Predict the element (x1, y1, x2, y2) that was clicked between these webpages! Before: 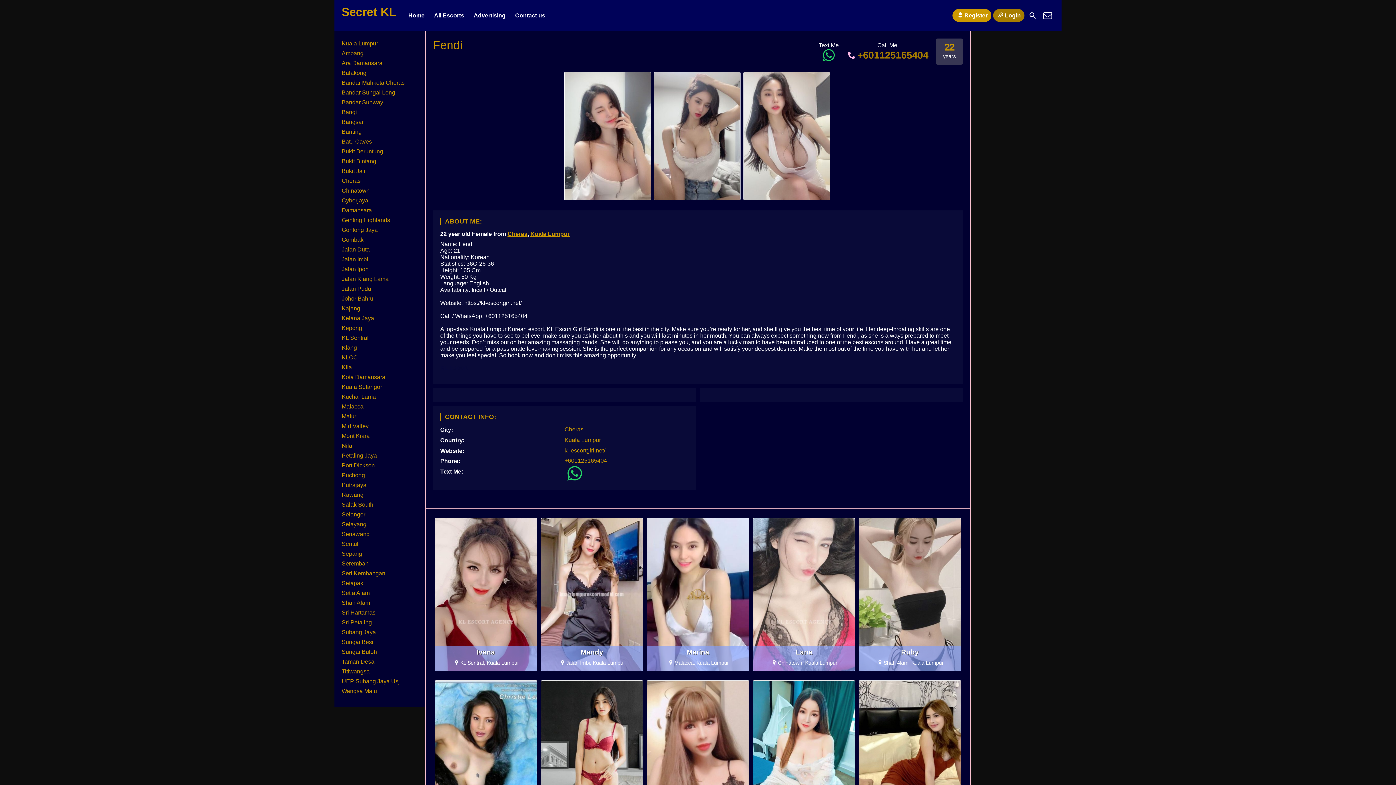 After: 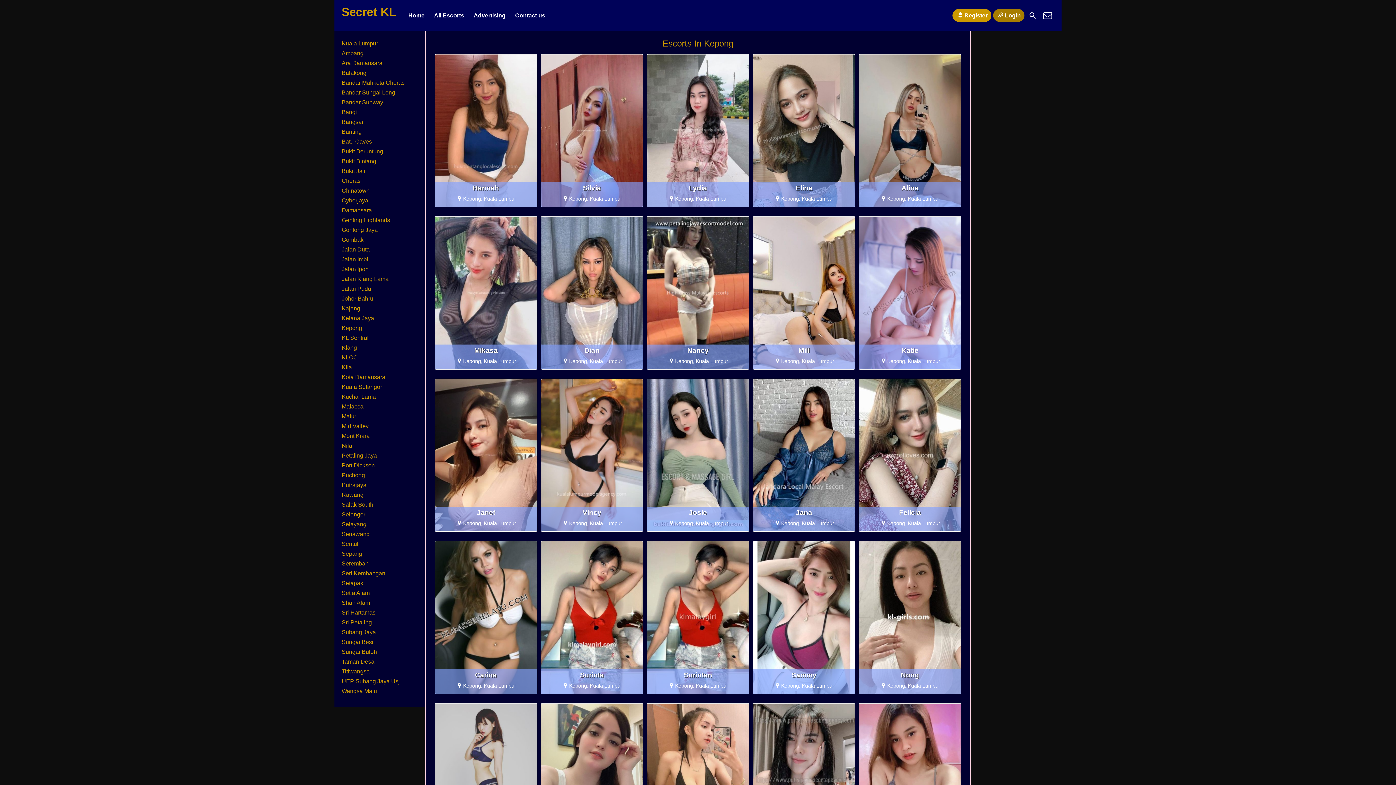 Action: bbox: (341, 325, 362, 331) label: Kepong